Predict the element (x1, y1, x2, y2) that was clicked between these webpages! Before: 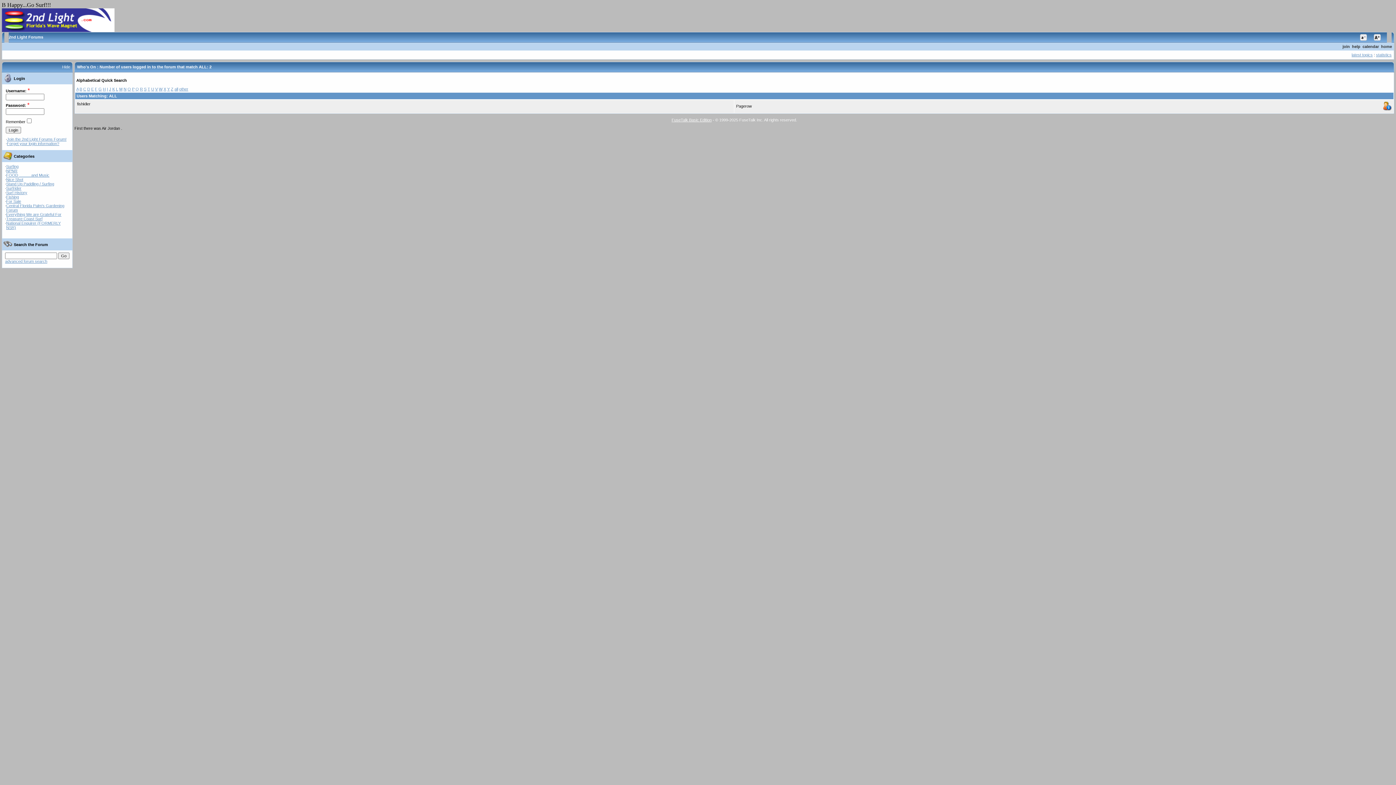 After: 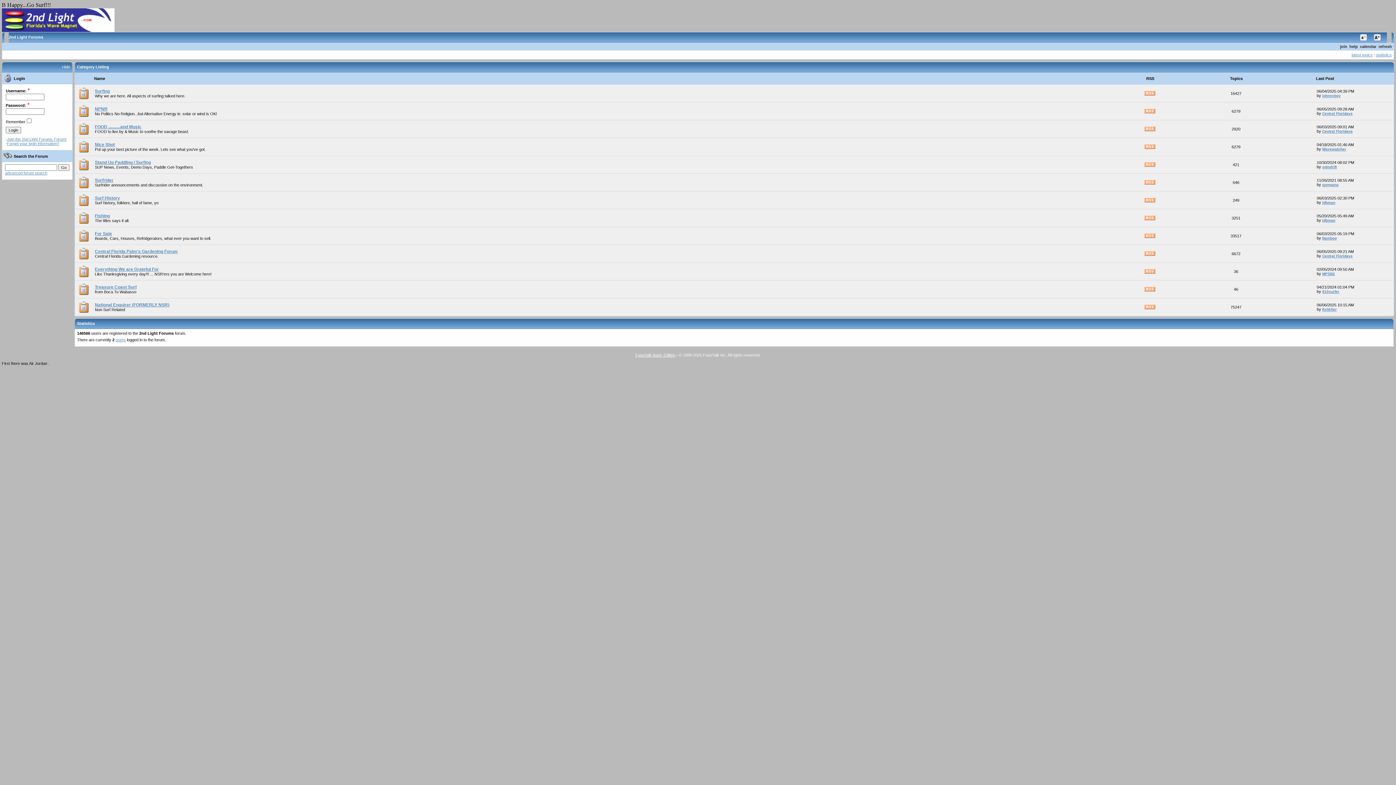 Action: bbox: (1381, 44, 1392, 48) label: home